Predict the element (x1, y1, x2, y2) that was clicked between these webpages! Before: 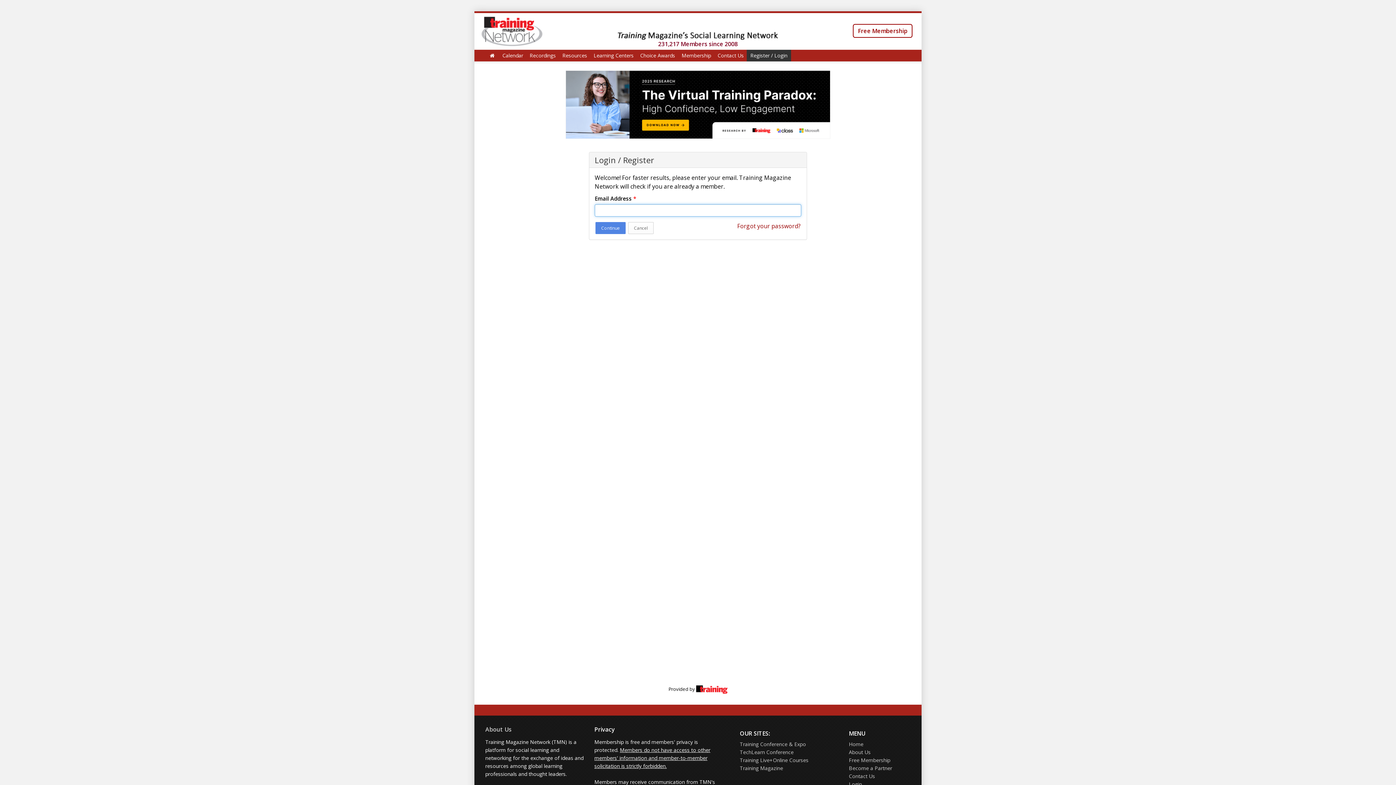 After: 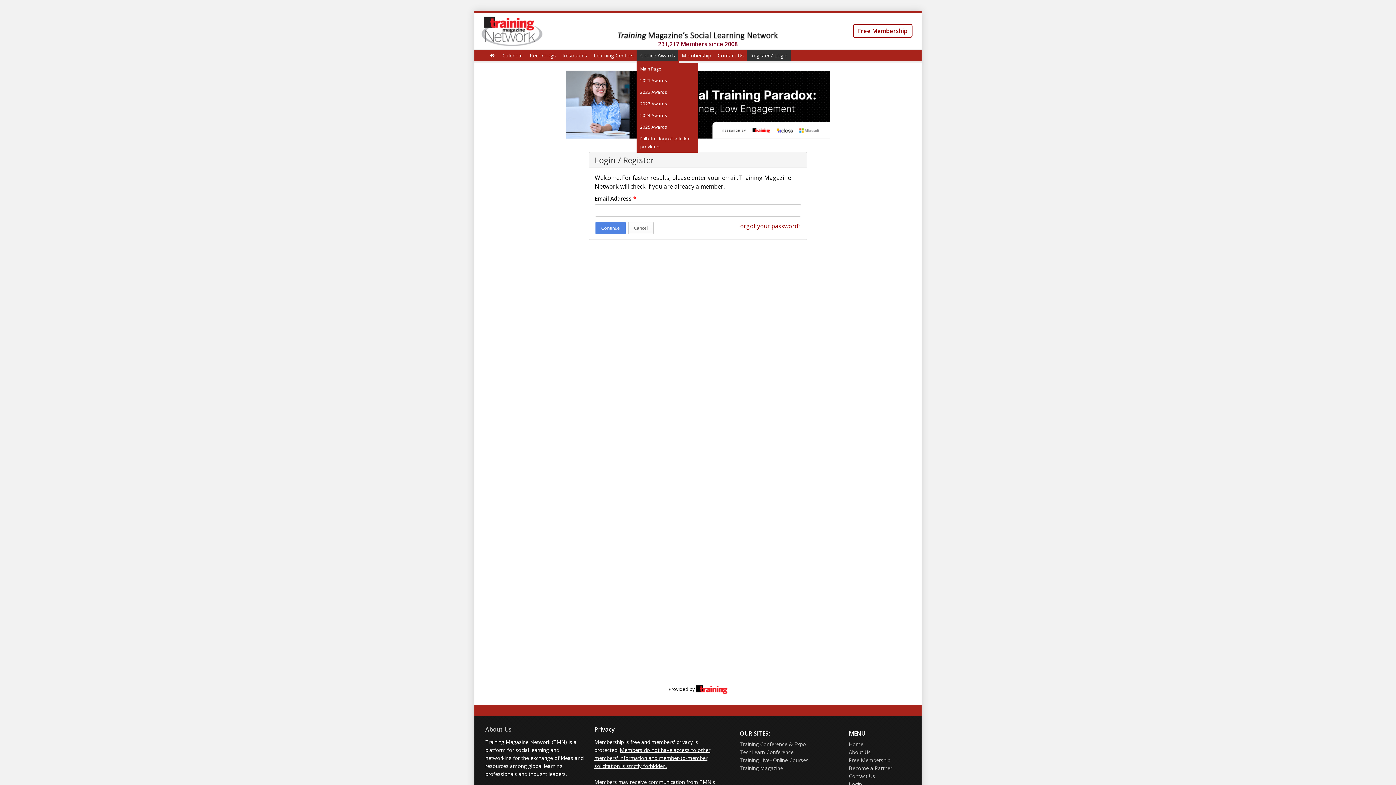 Action: bbox: (636, 49, 678, 61) label: Choice Awards